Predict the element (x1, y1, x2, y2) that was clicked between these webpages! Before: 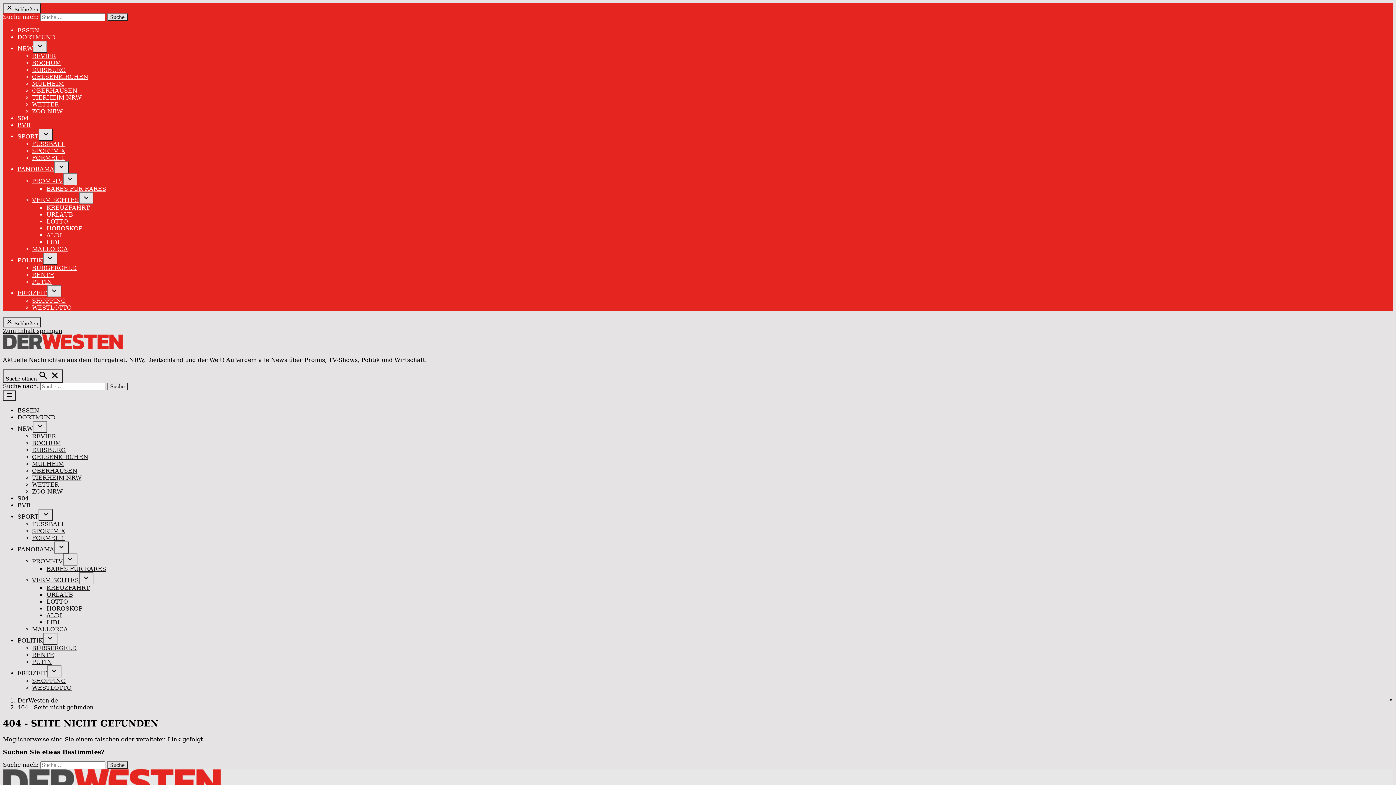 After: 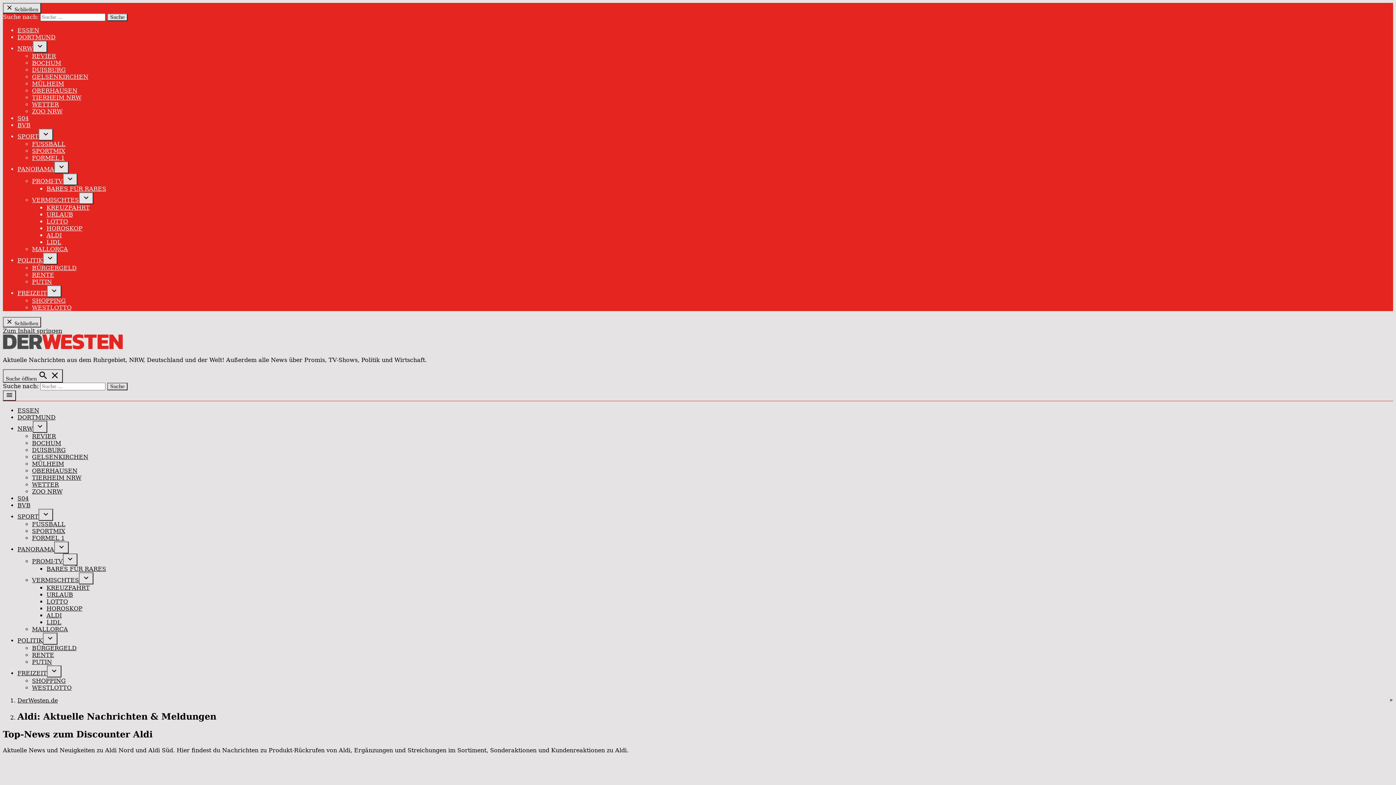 Action: label: ALDI bbox: (46, 232, 61, 238)